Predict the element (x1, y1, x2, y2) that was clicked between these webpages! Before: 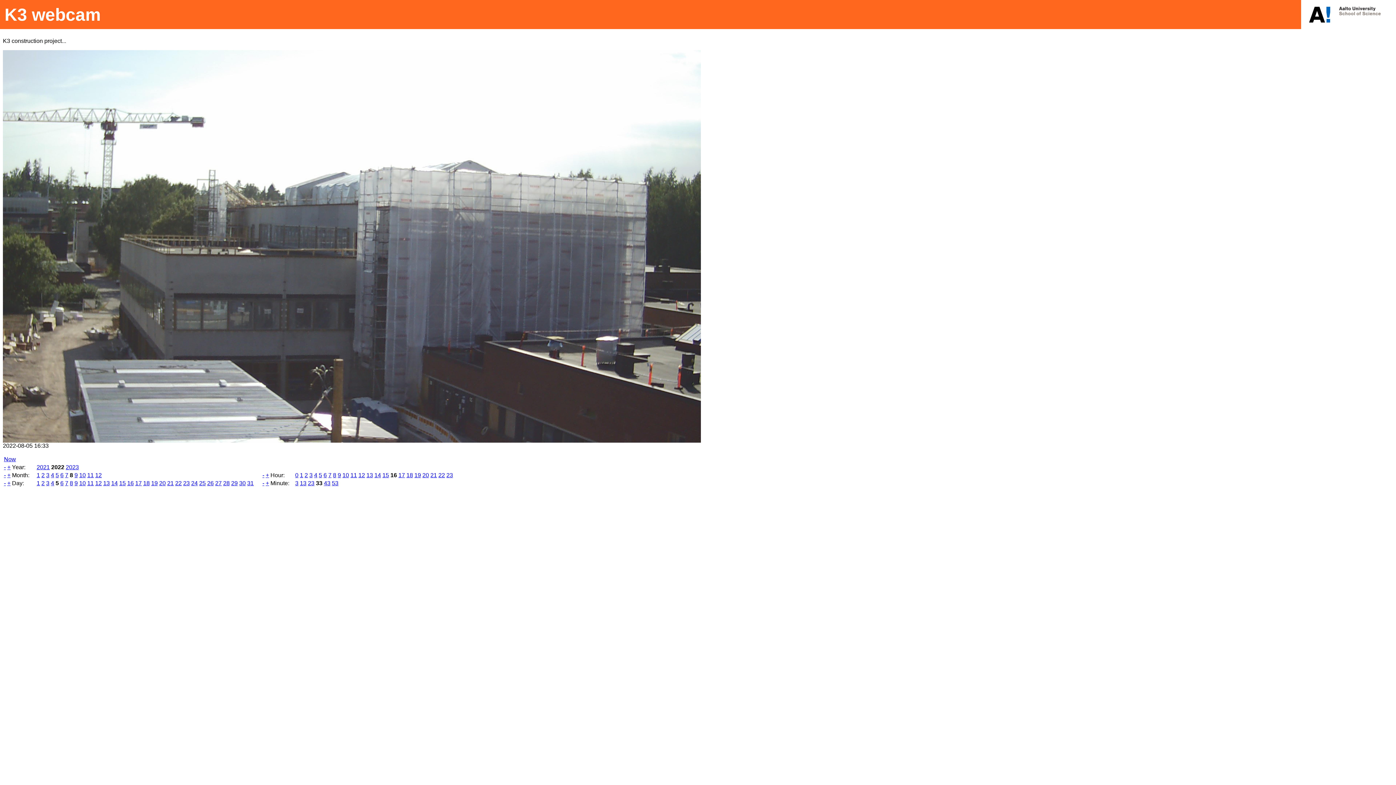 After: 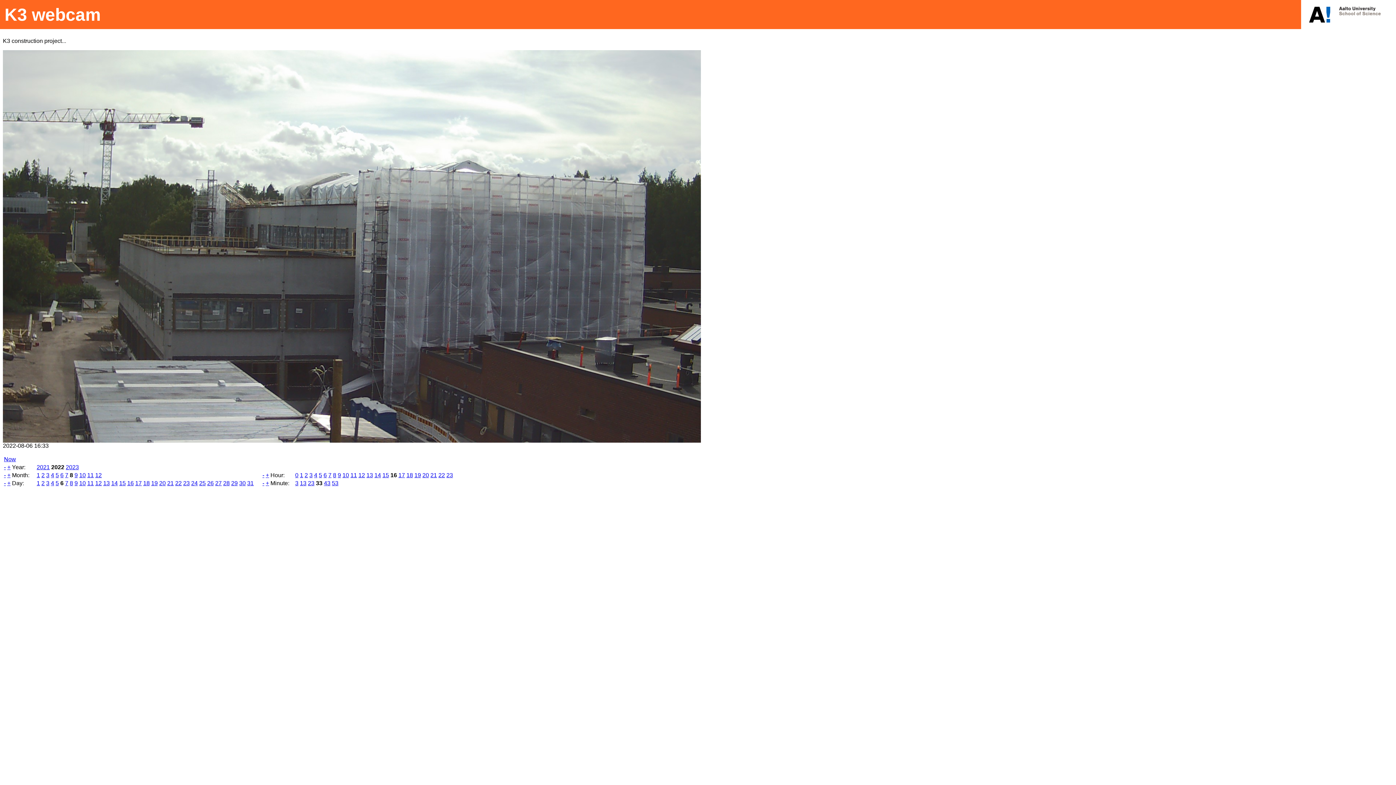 Action: bbox: (7, 480, 10, 486) label: +